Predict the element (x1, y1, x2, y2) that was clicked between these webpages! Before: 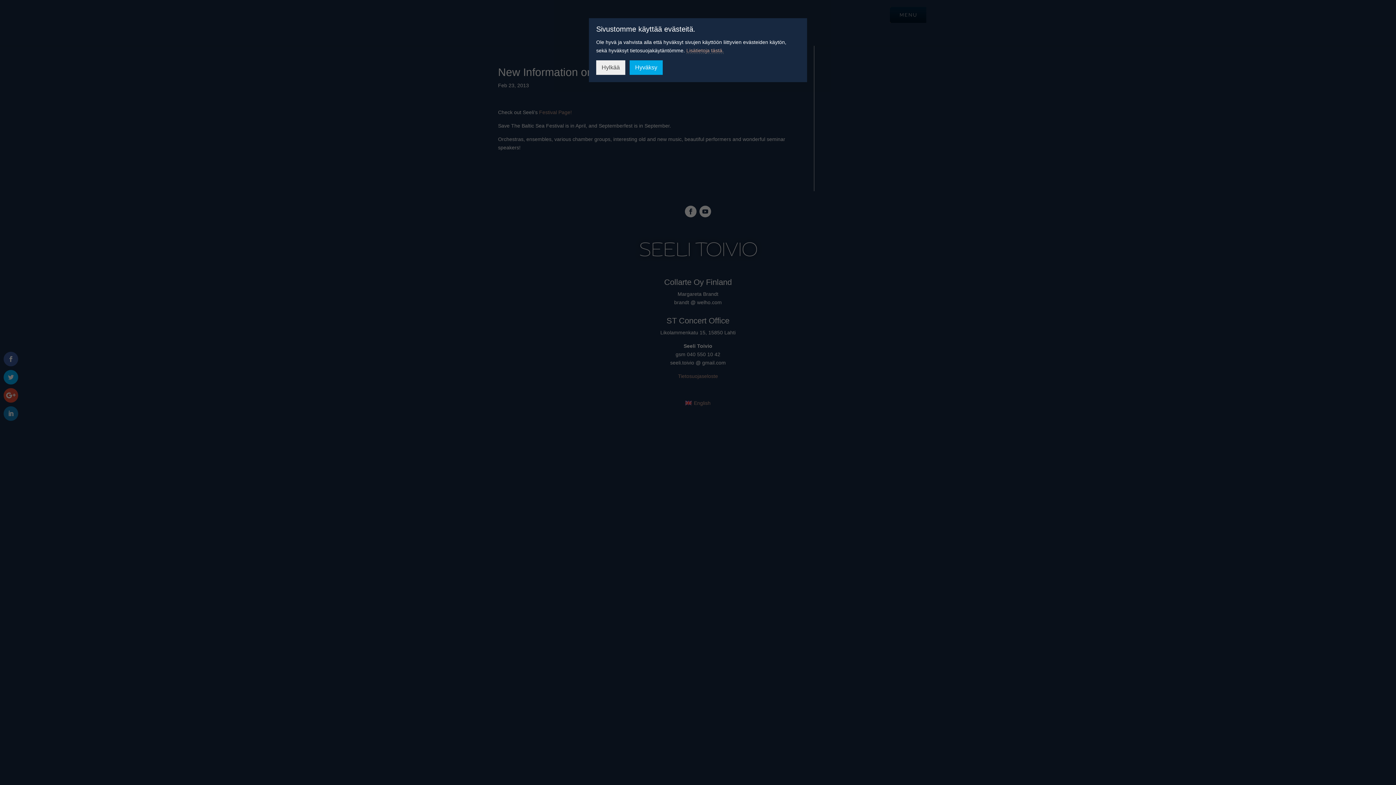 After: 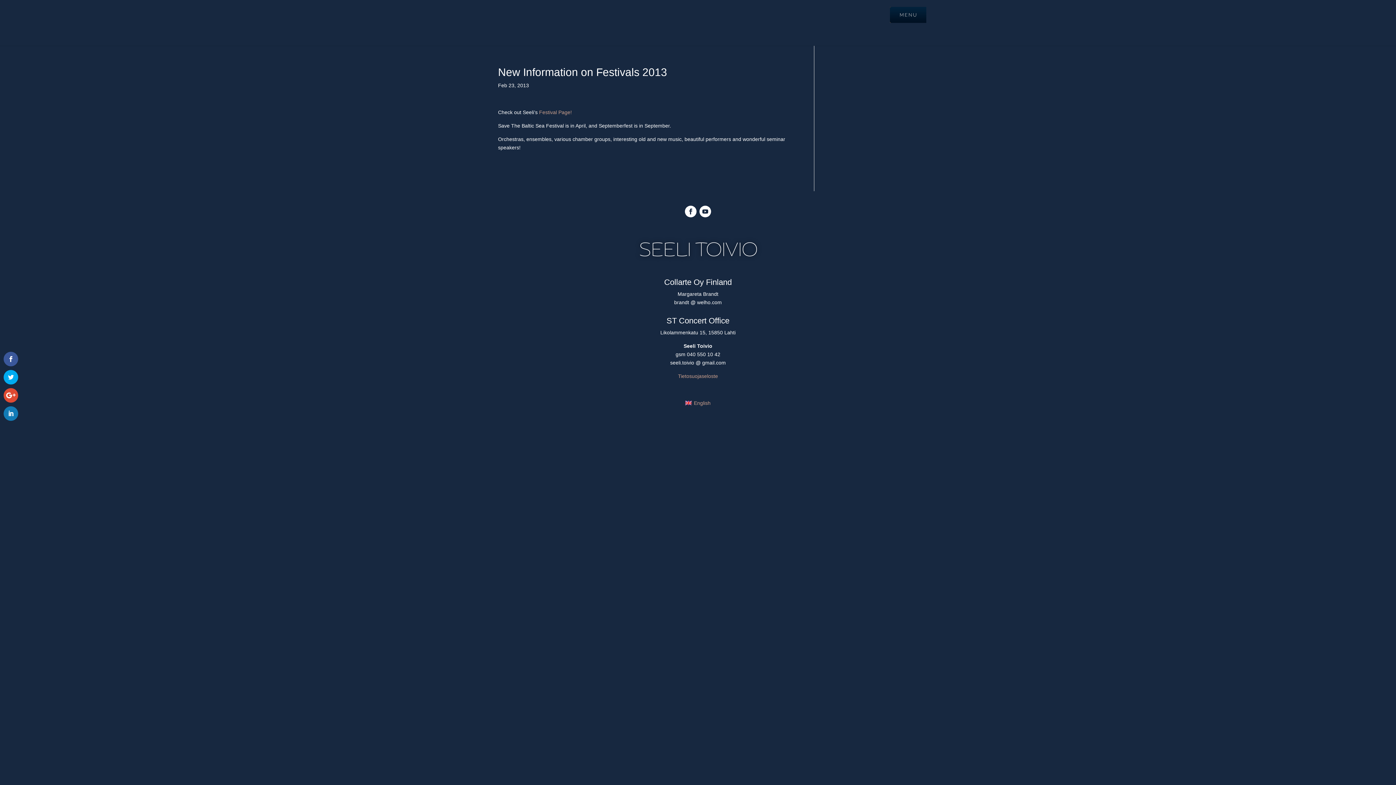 Action: label: Hylkää bbox: (596, 60, 625, 74)